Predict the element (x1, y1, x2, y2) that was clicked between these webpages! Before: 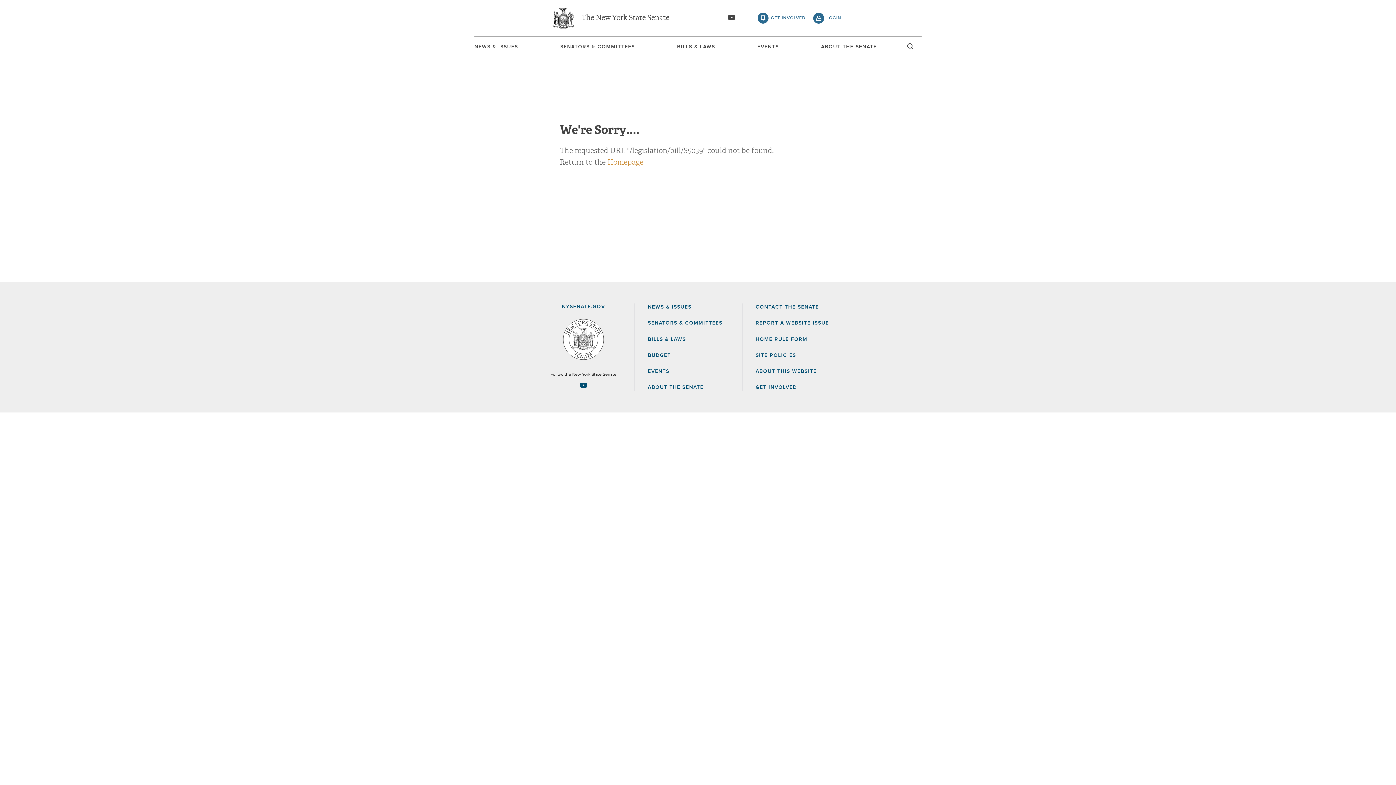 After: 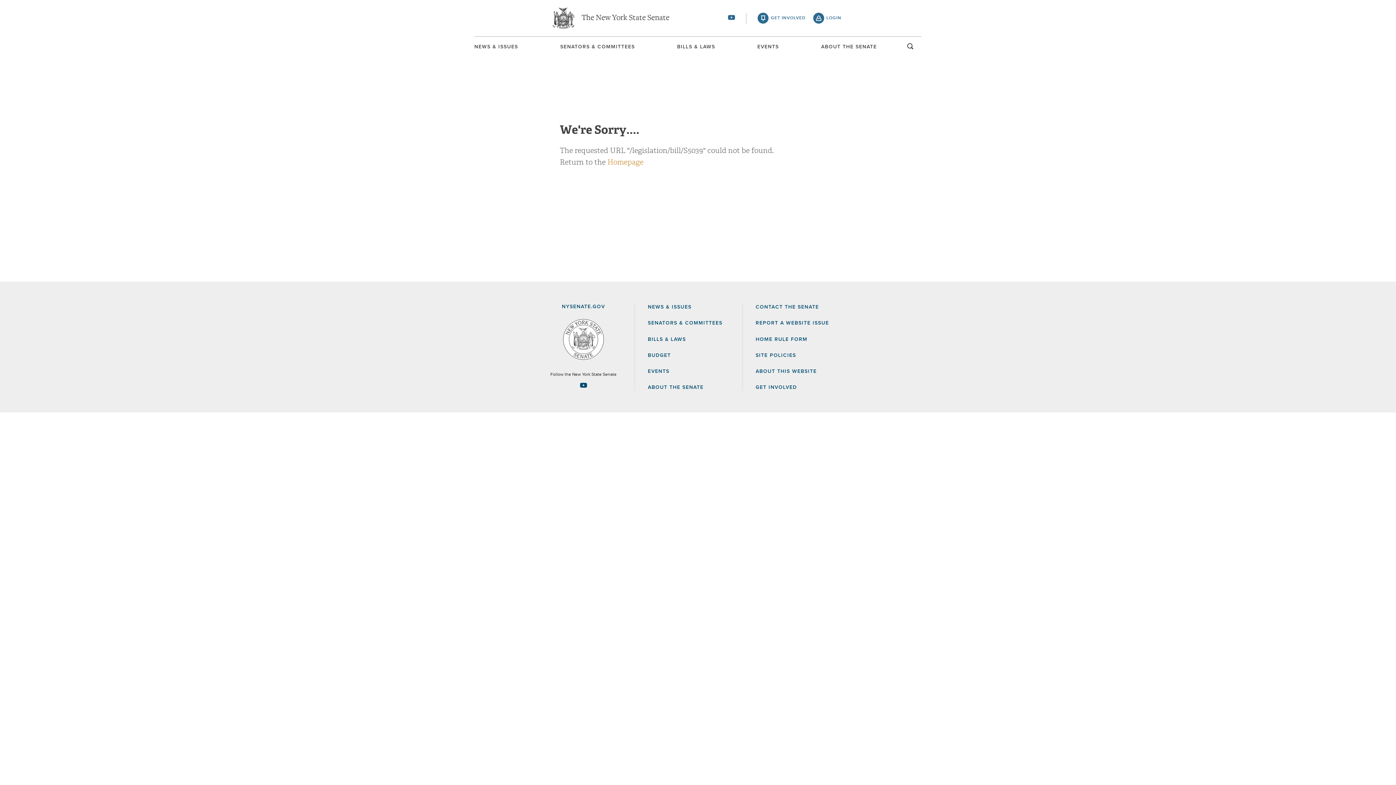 Action: bbox: (728, 0, 735, 24)